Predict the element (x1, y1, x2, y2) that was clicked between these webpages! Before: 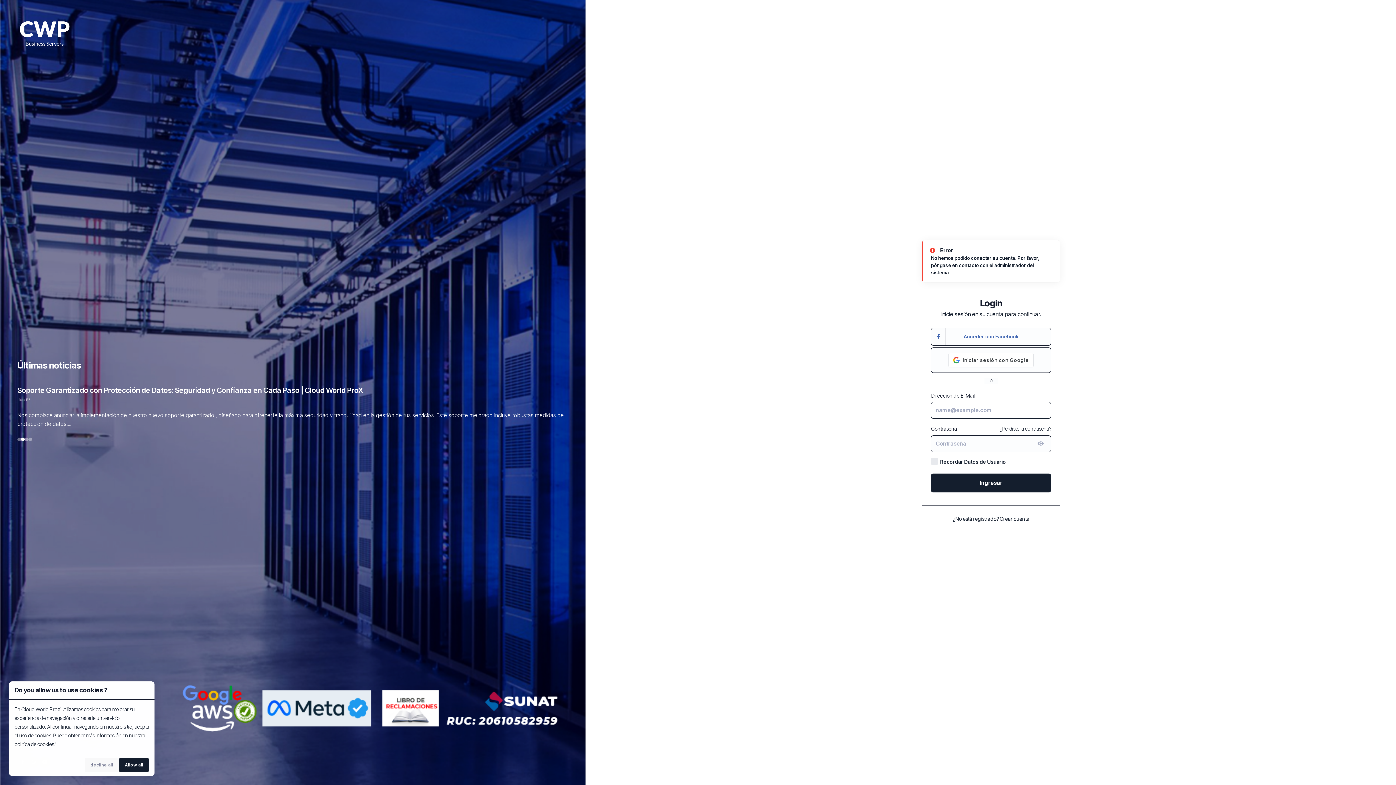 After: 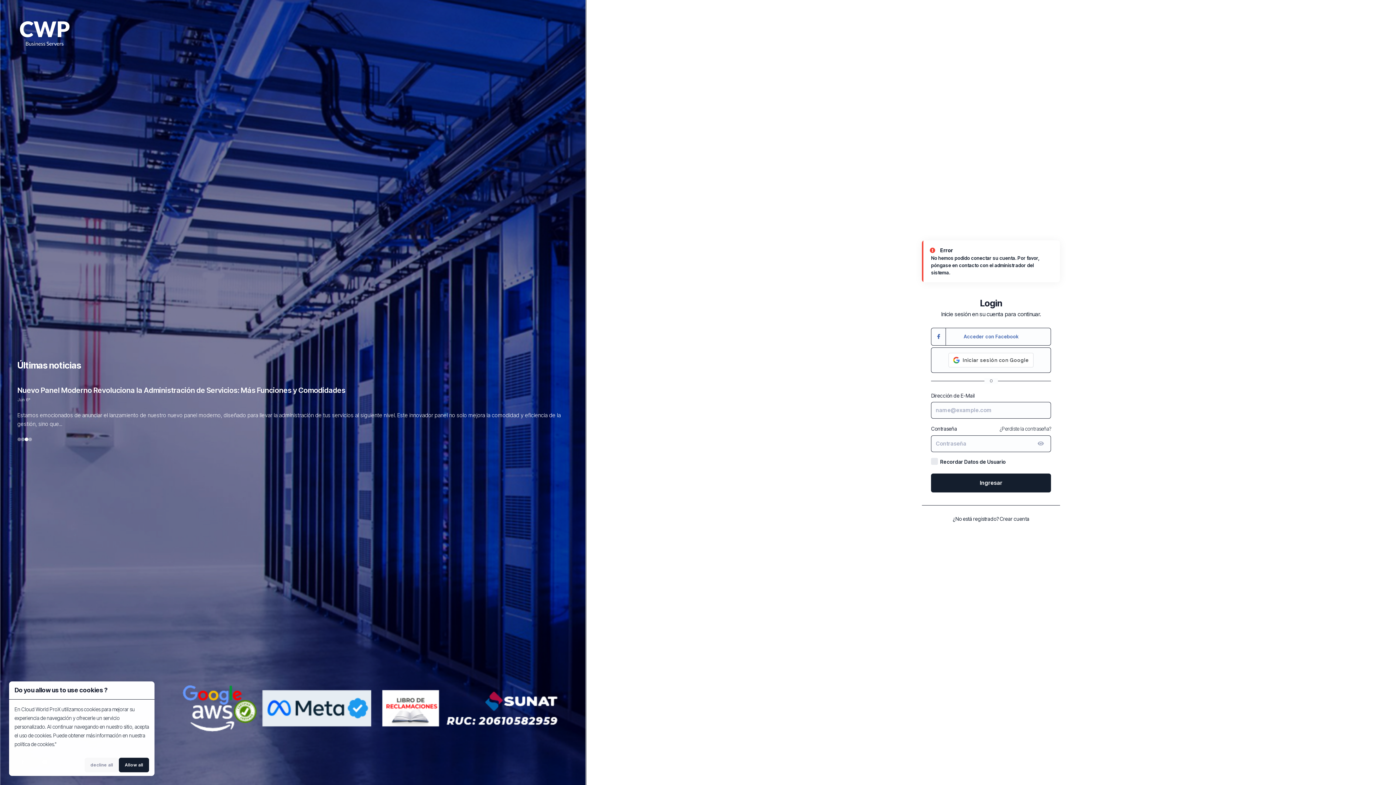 Action: label: 3 of 4 bbox: (24, 437, 28, 441)